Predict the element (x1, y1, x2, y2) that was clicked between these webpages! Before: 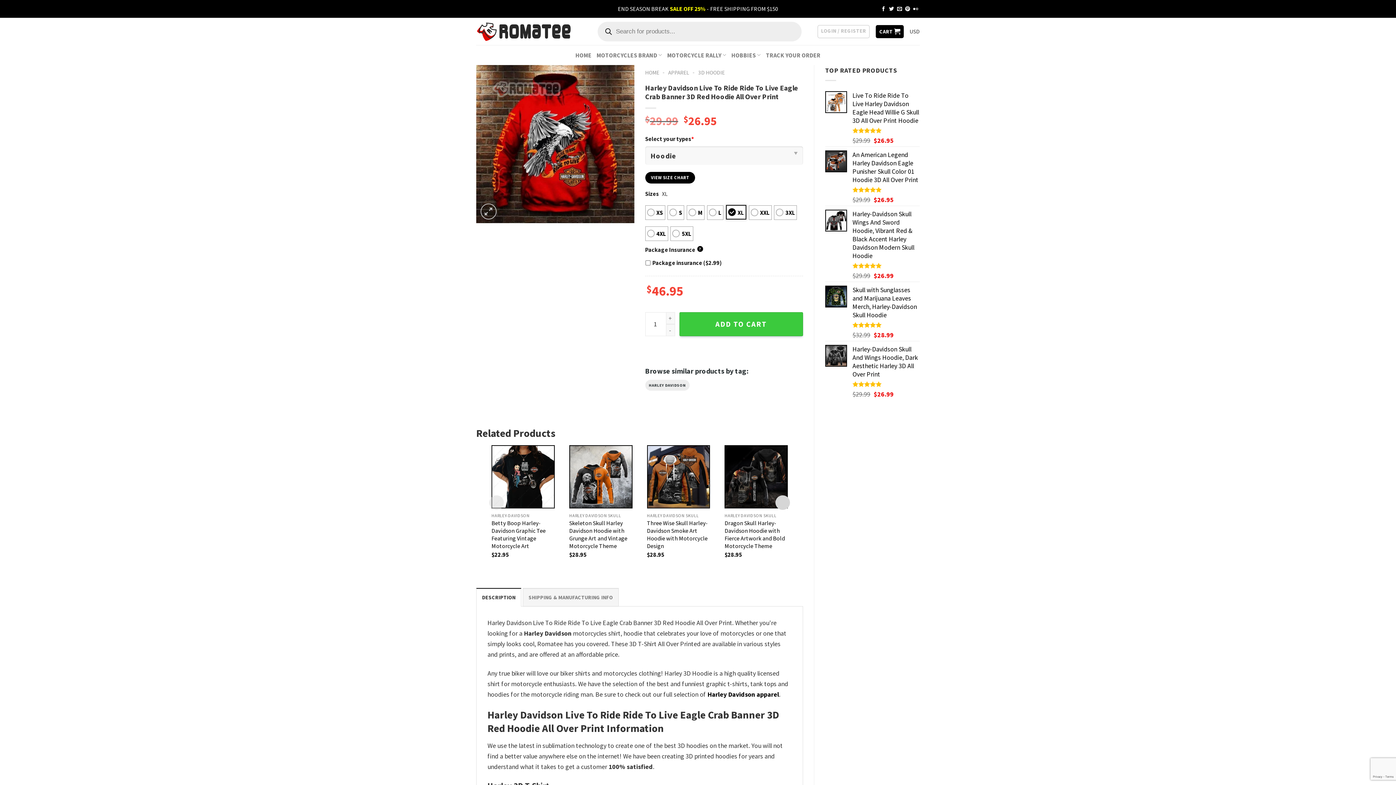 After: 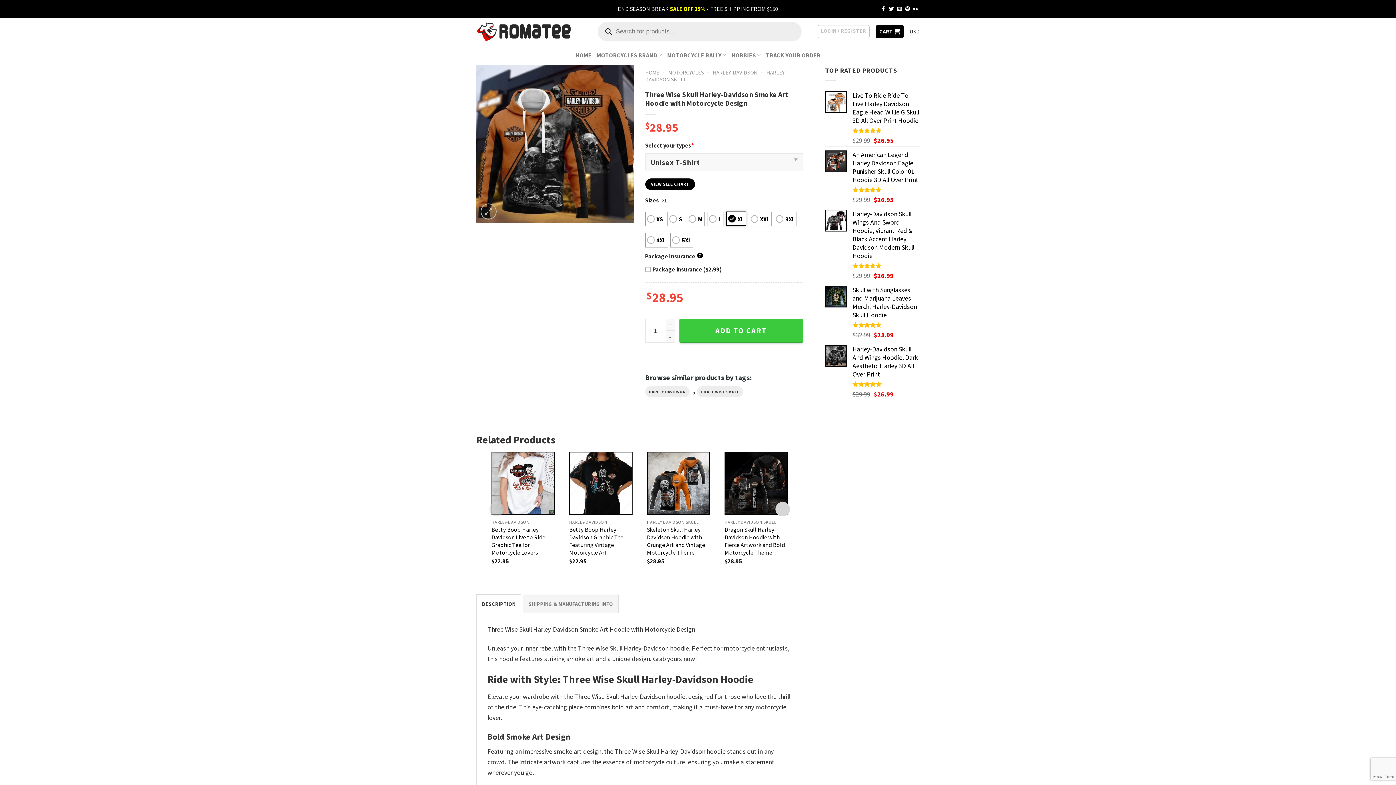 Action: bbox: (647, 446, 709, 508) label: Three Wise Skull Harley-Davidson Smoke Art Hoodie with Motorcycle Design